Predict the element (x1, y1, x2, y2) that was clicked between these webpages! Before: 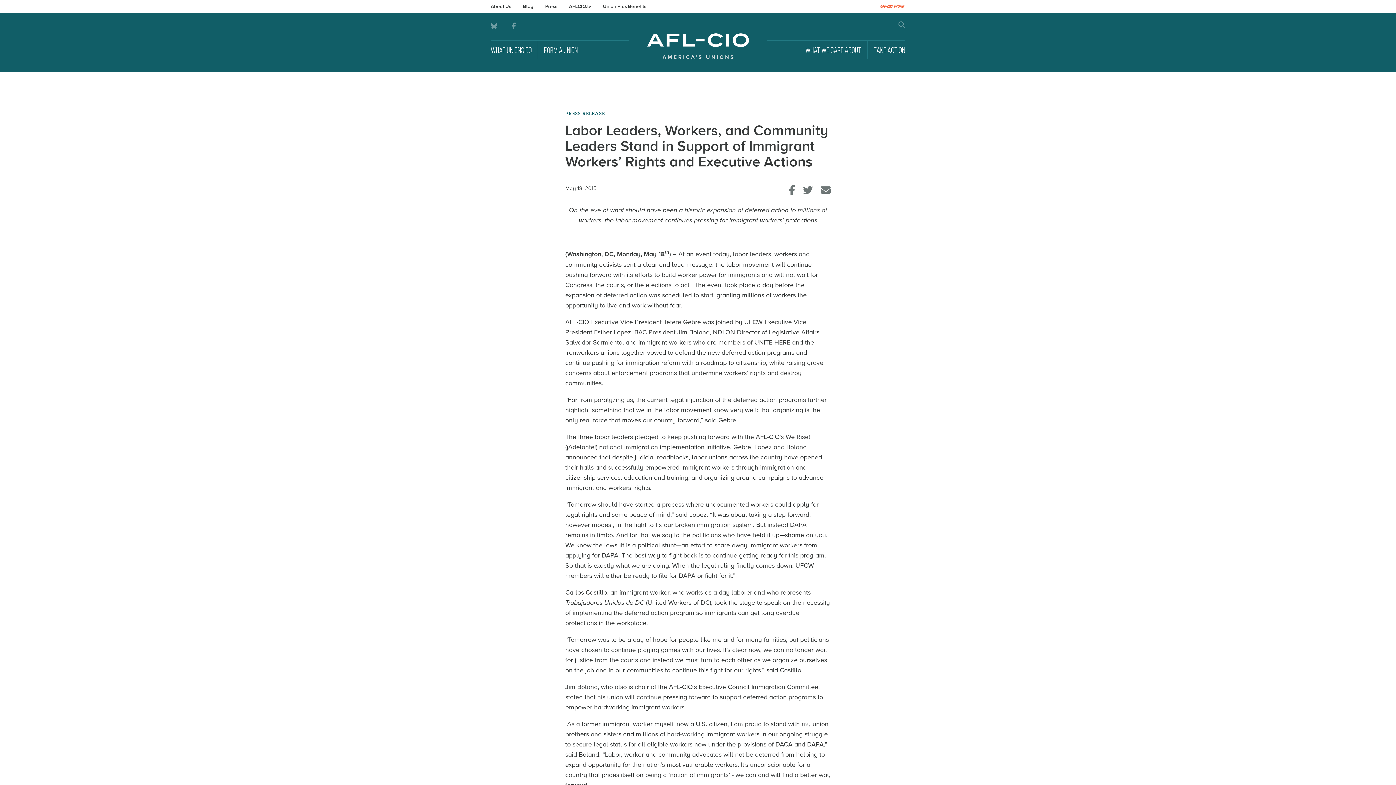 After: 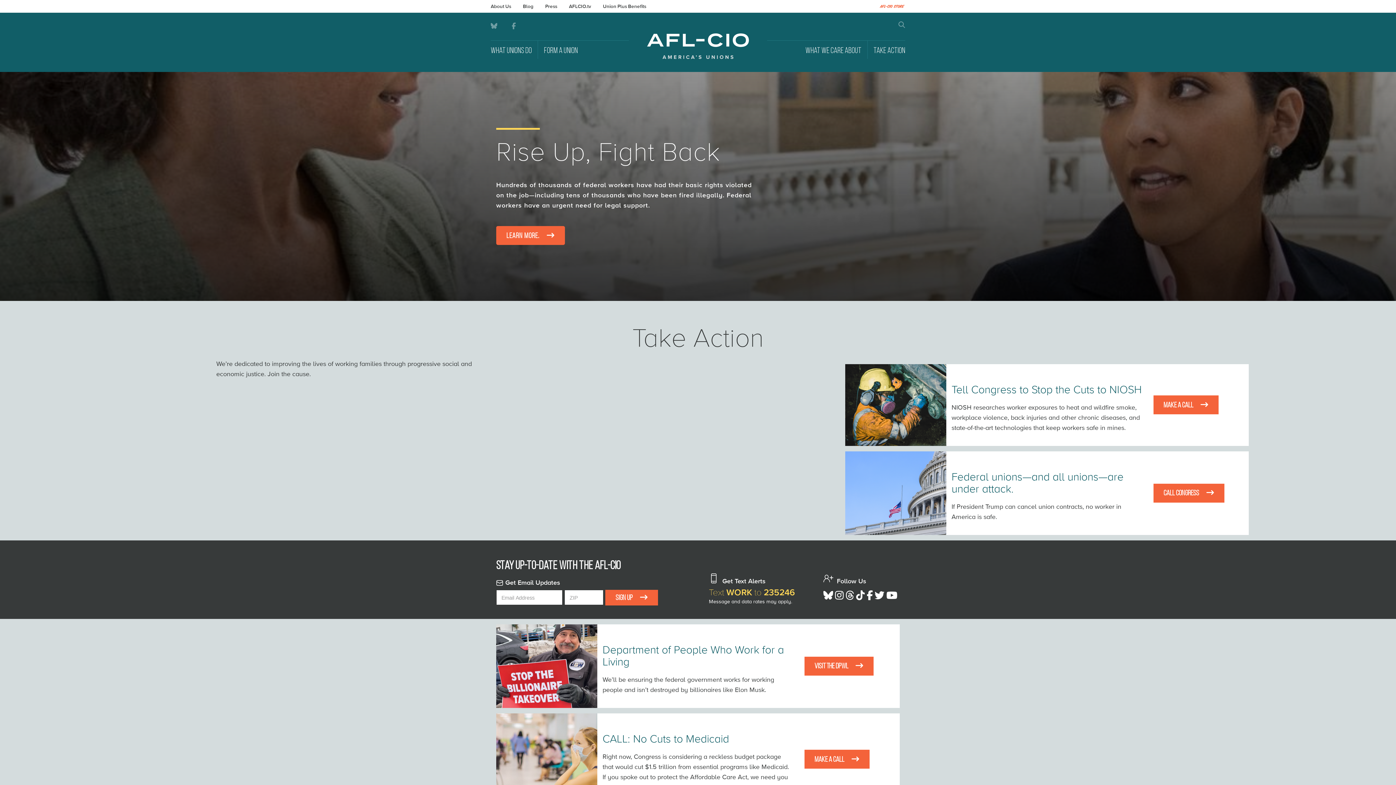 Action: bbox: (873, 40, 905, 58) label: Take Action